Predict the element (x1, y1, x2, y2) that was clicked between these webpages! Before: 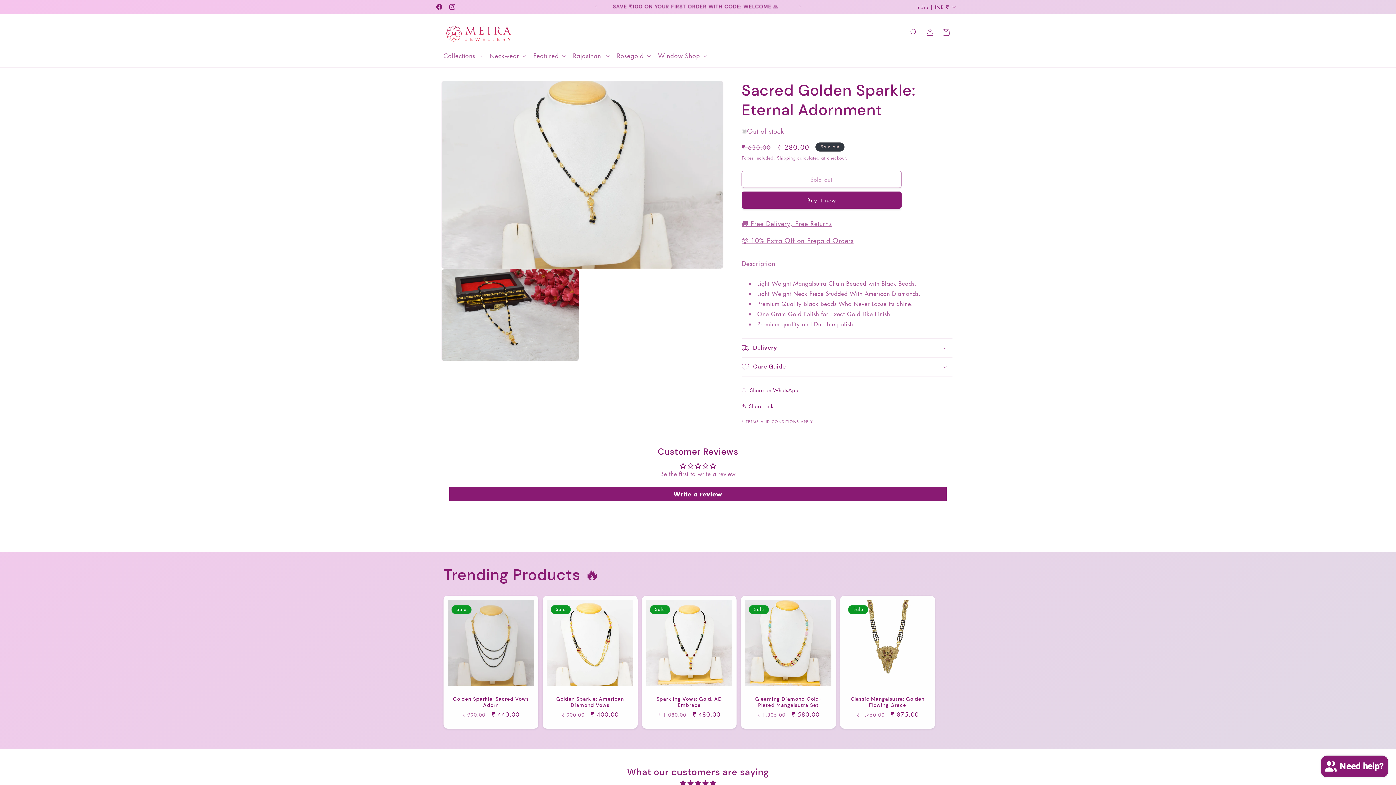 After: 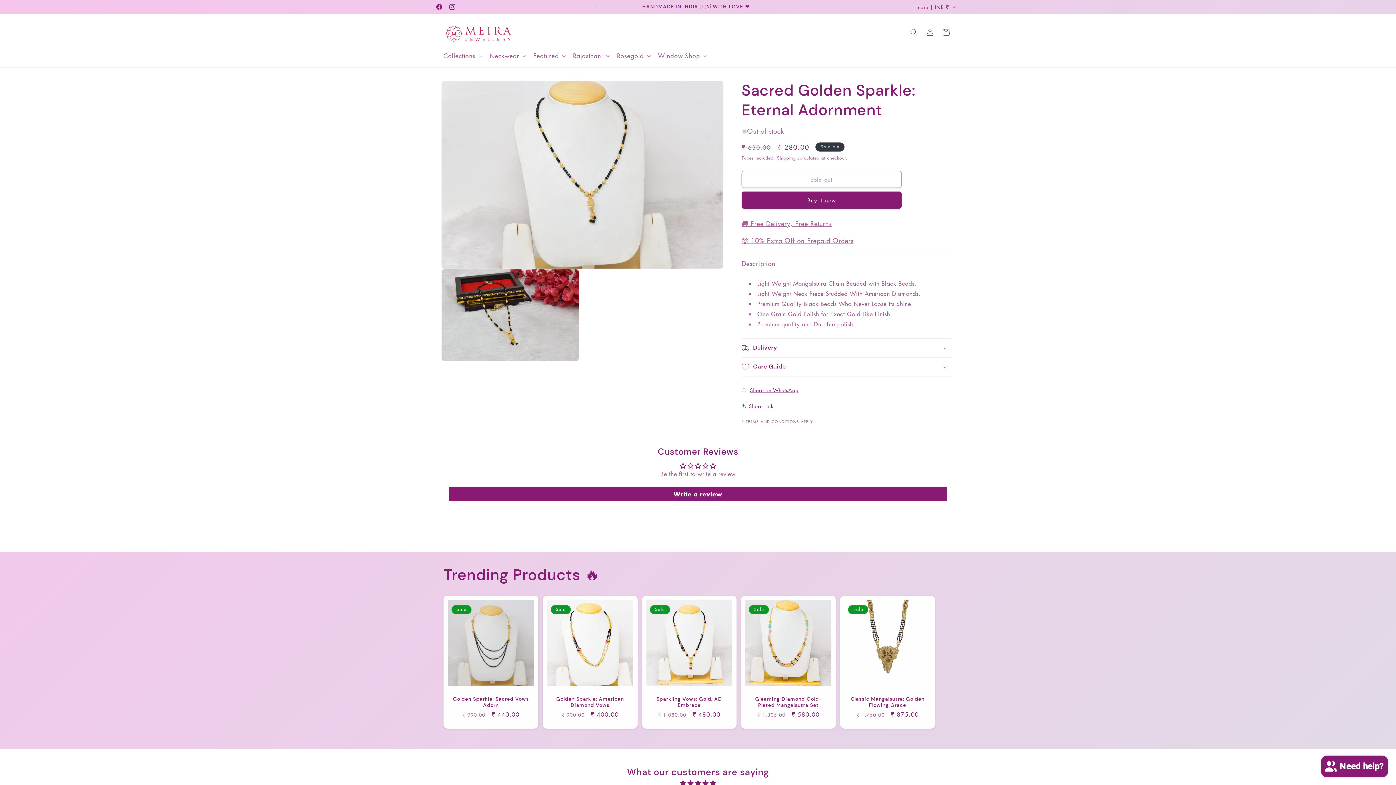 Action: label: Share on WhatsApp bbox: (741, 382, 952, 398)